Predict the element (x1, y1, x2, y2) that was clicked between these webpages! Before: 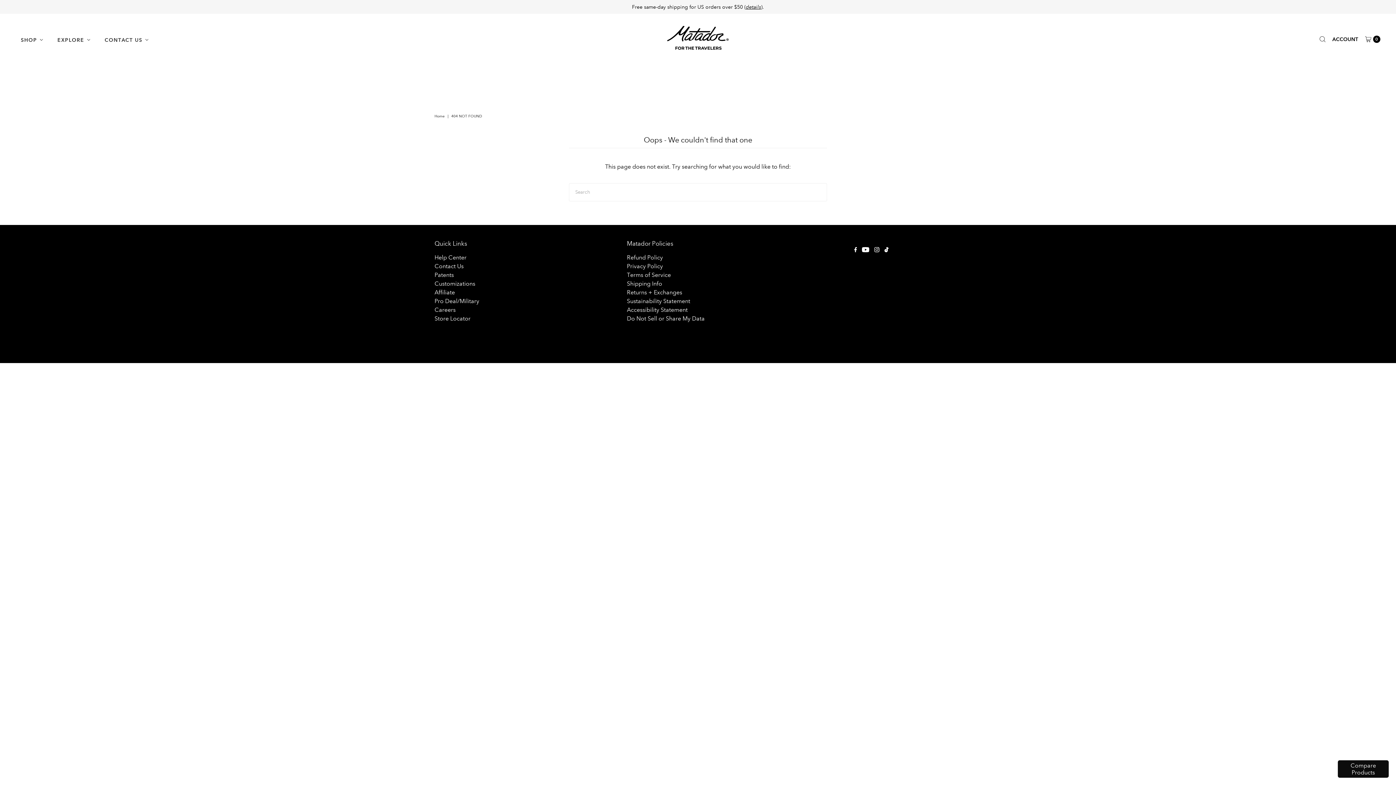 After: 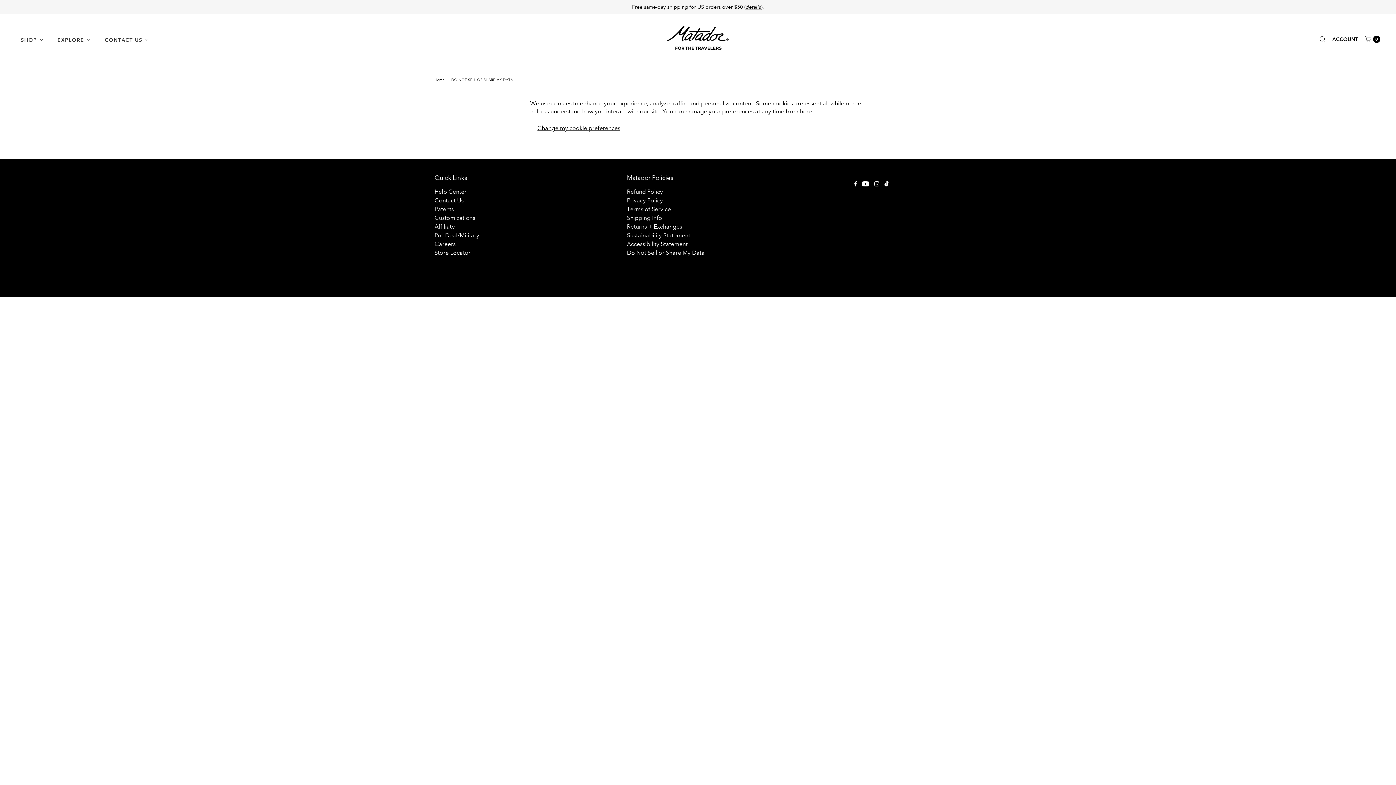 Action: bbox: (627, 315, 704, 322) label: Do Not Sell or Share My Data